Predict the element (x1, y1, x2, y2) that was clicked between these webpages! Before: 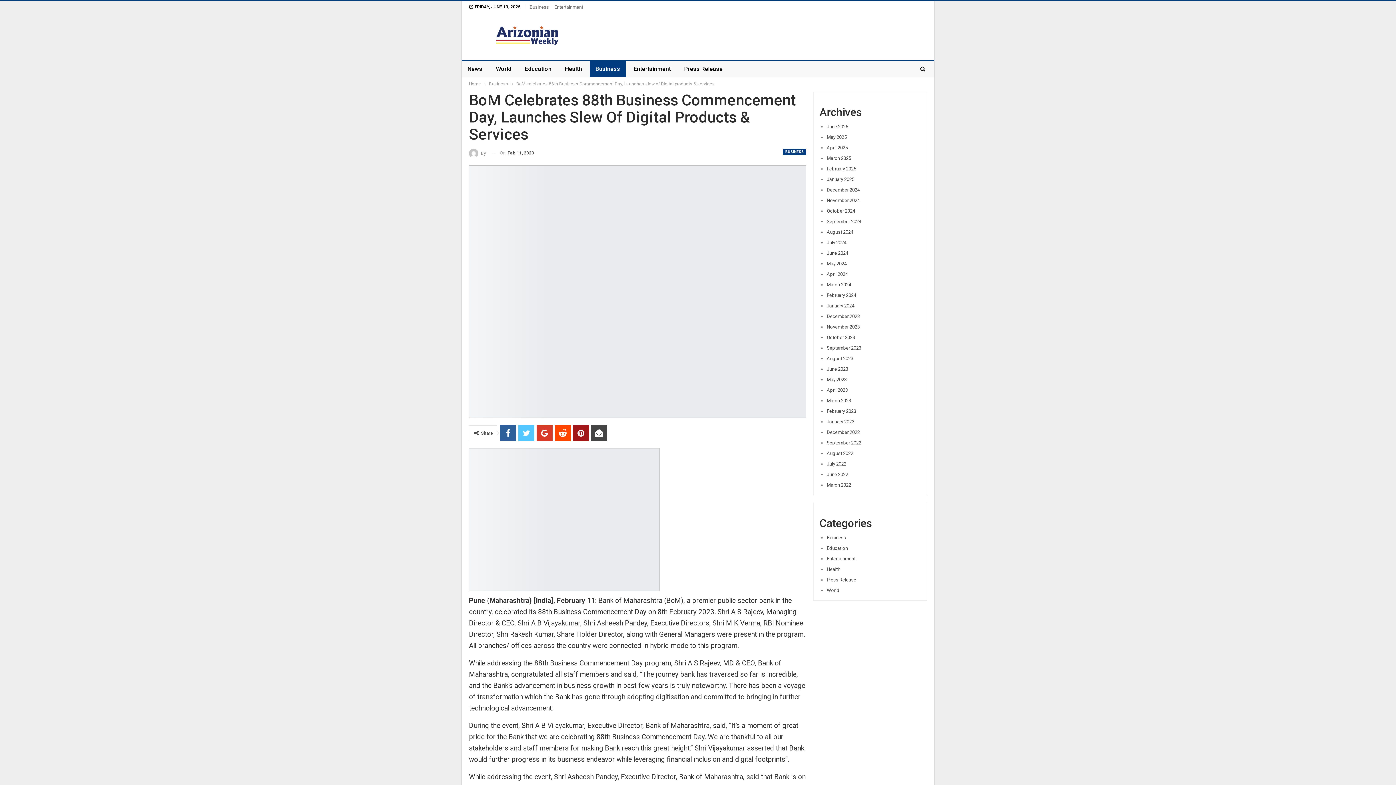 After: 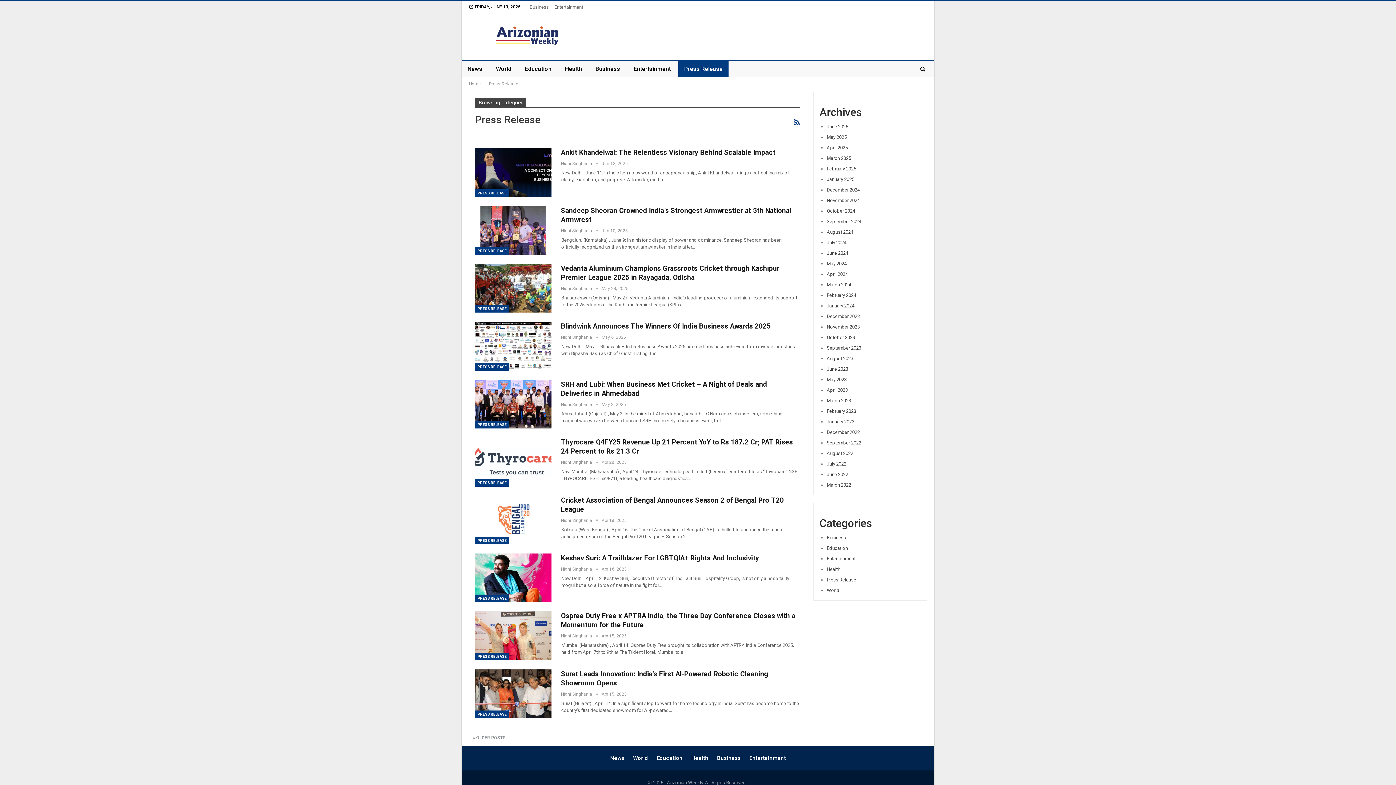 Action: bbox: (826, 577, 856, 582) label: Press Release